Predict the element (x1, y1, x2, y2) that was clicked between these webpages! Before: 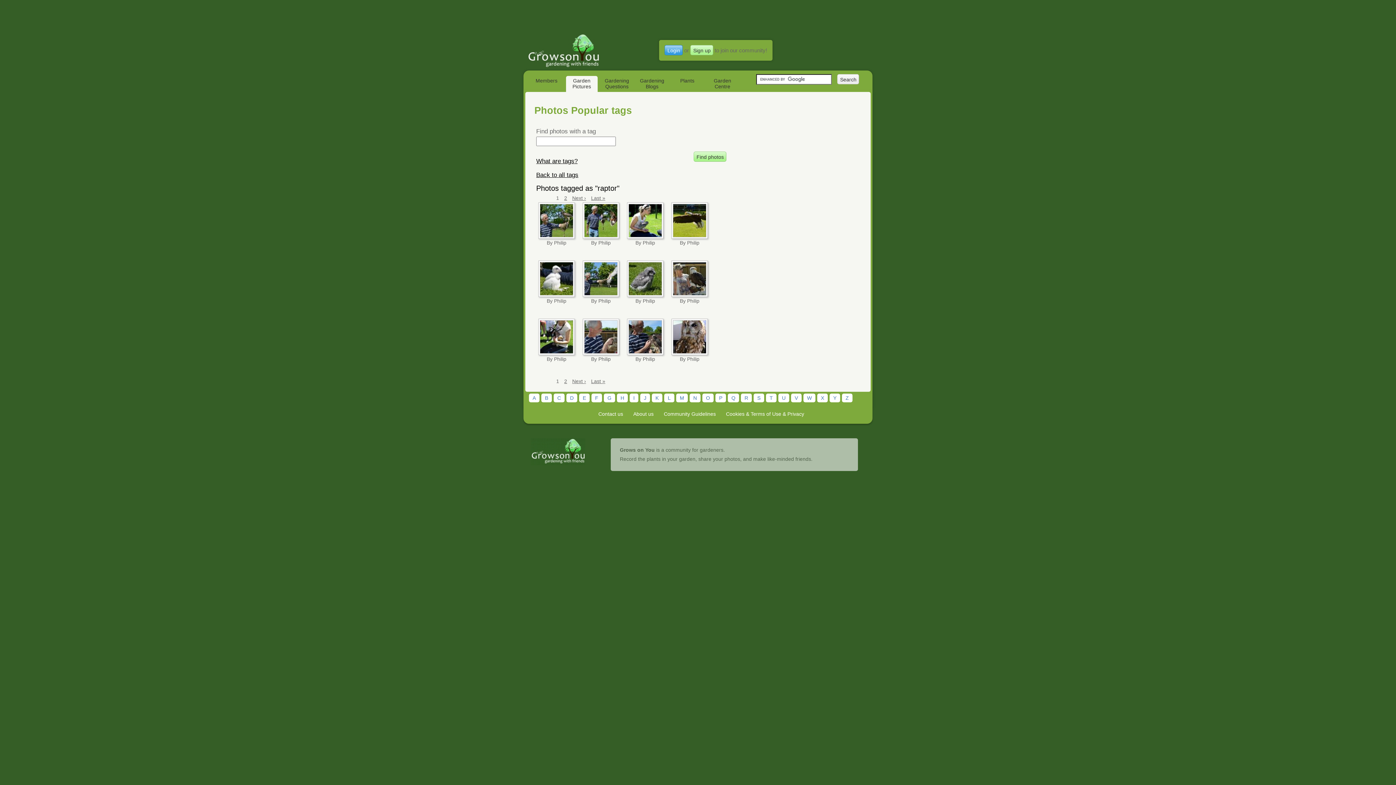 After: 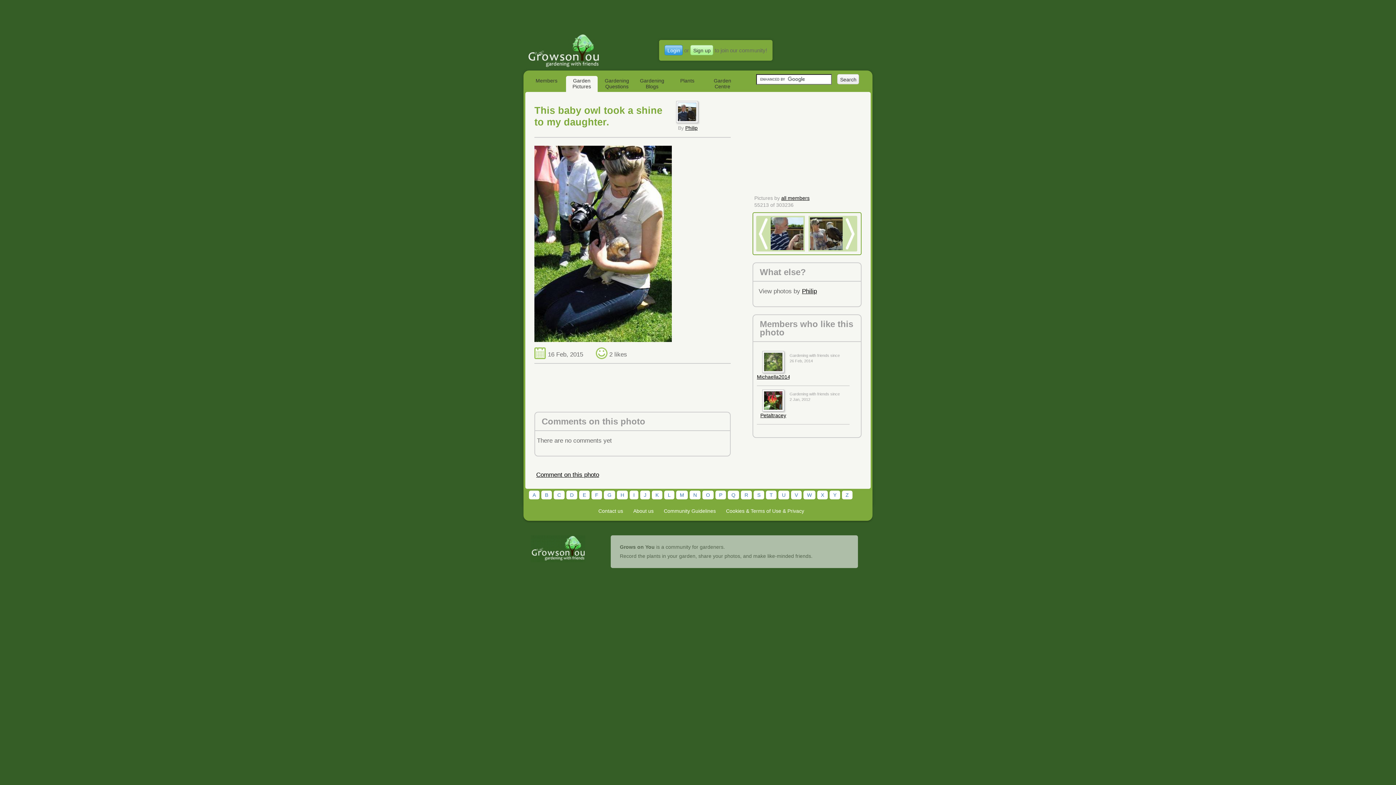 Action: bbox: (538, 318, 574, 355)